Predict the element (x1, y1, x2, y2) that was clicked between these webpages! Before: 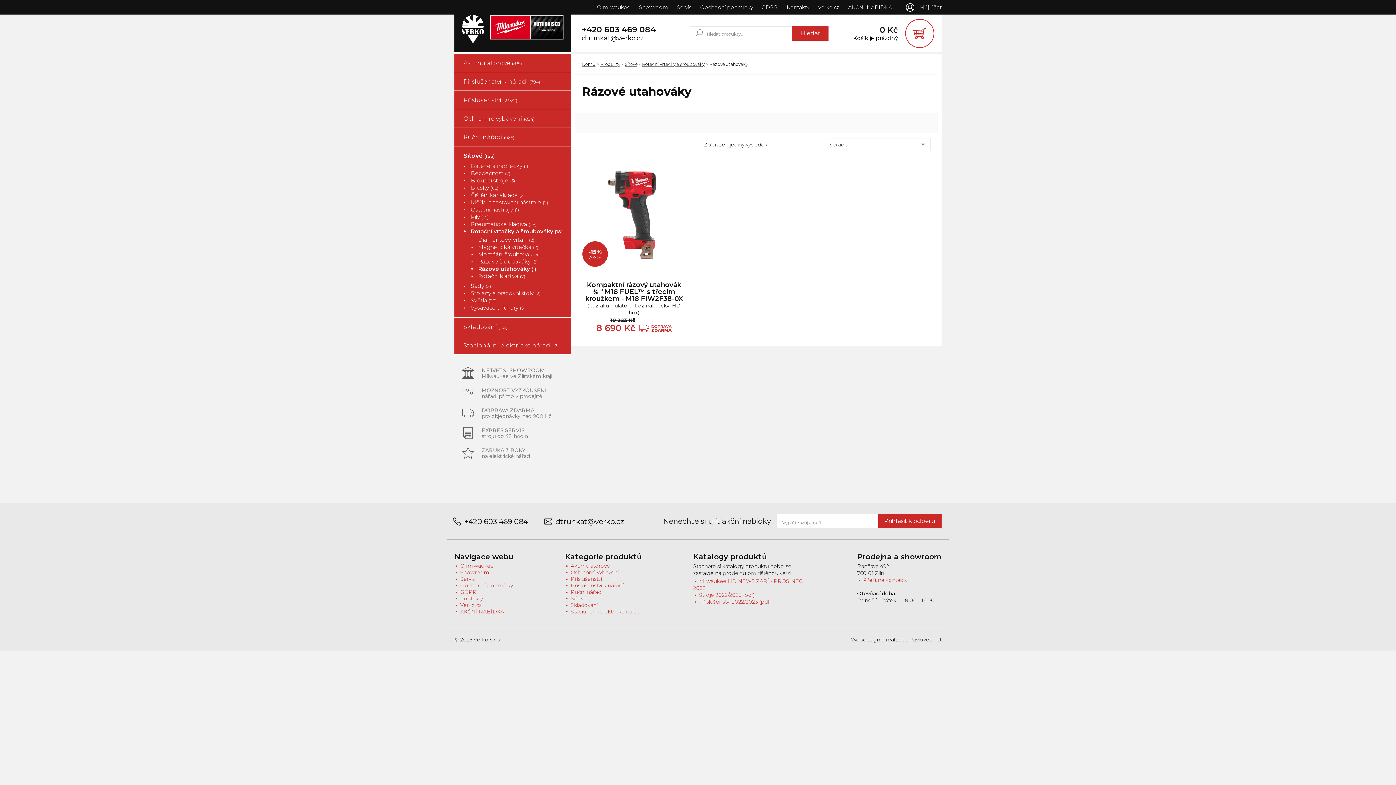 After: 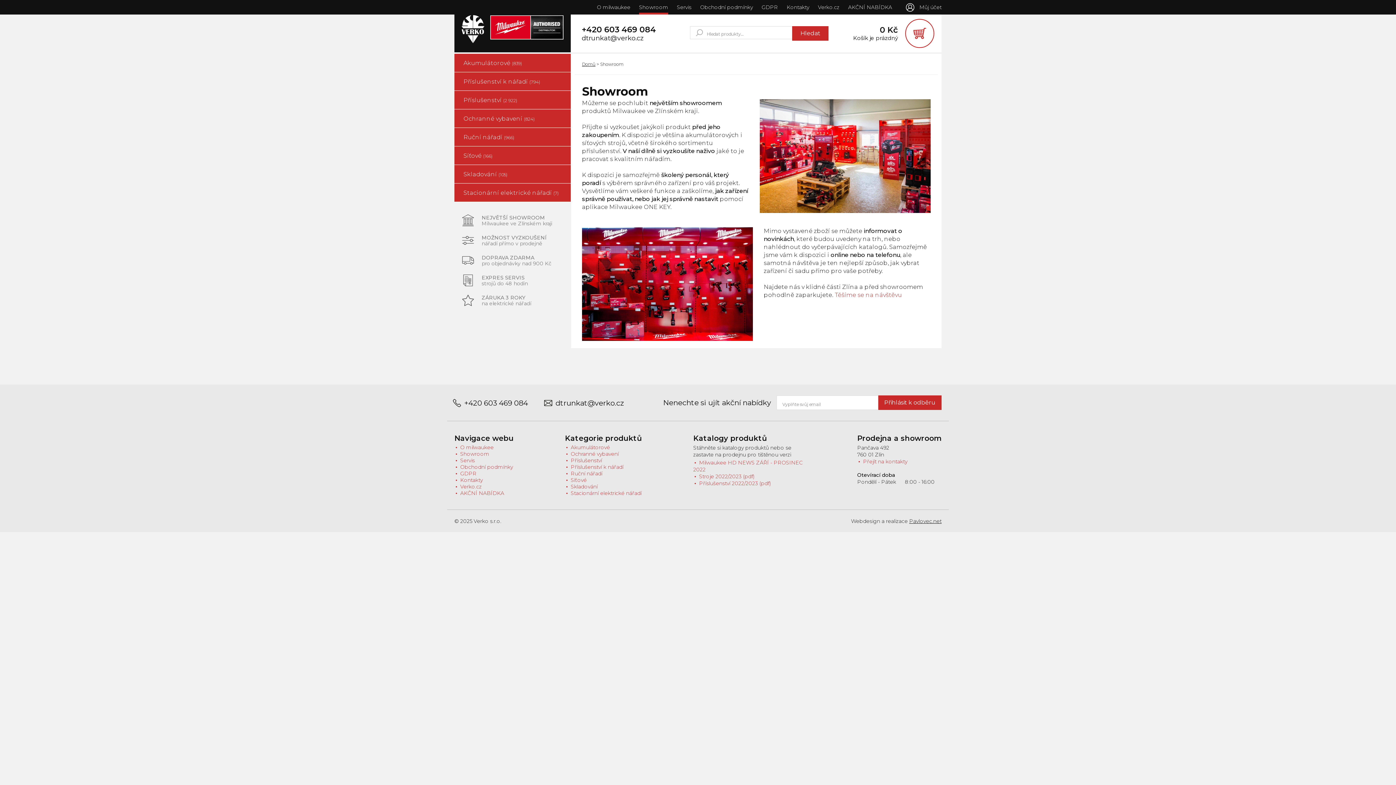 Action: bbox: (454, 569, 489, 576) label: Showroom